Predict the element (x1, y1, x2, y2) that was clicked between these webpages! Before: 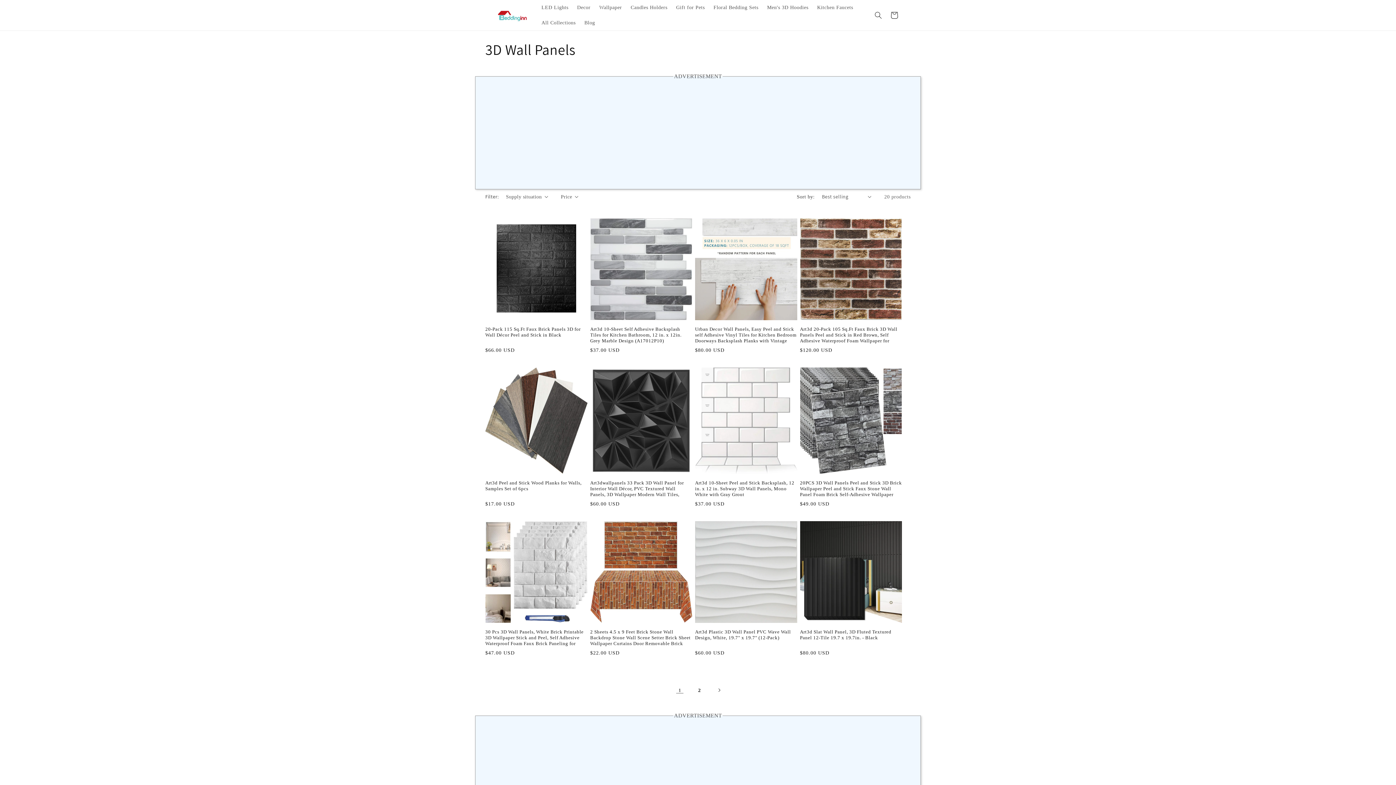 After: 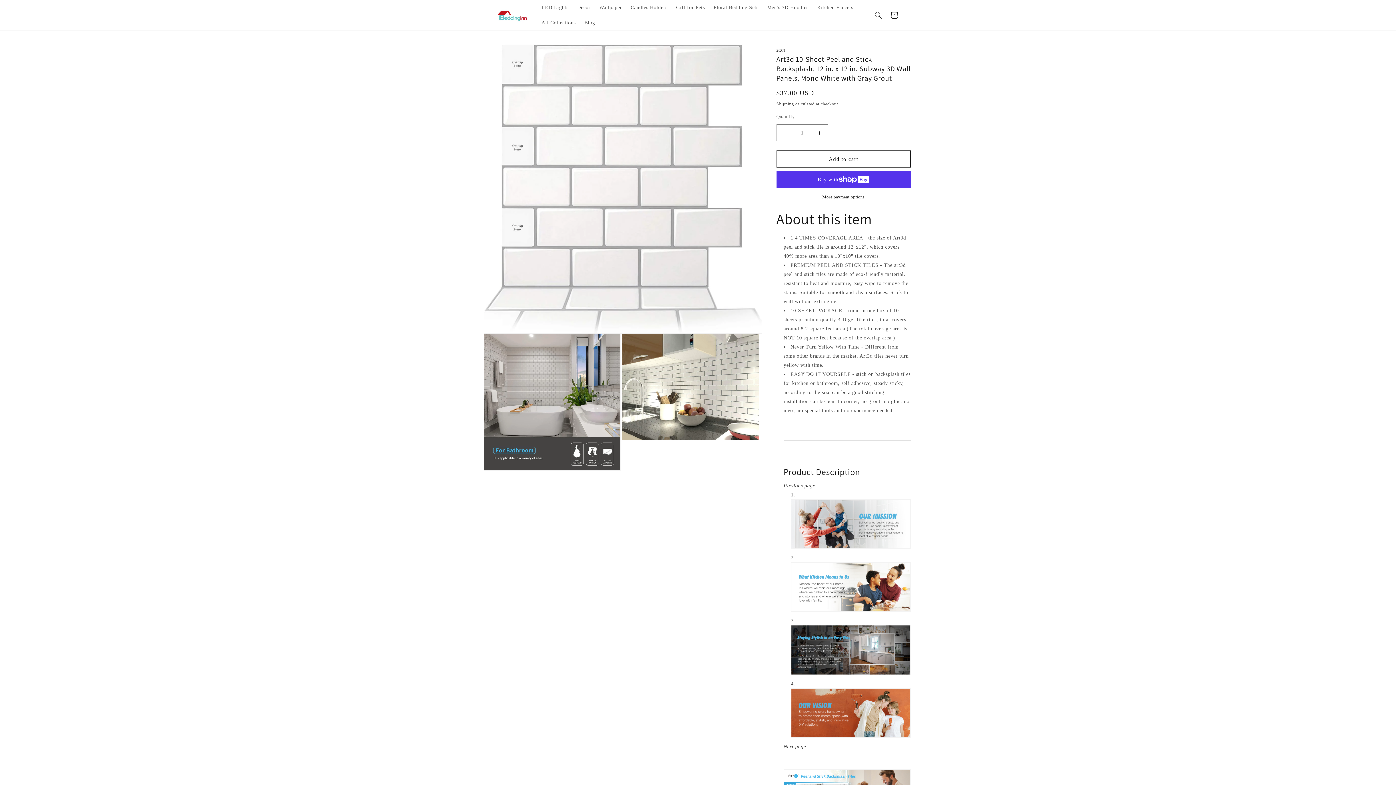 Action: bbox: (695, 367, 797, 474)